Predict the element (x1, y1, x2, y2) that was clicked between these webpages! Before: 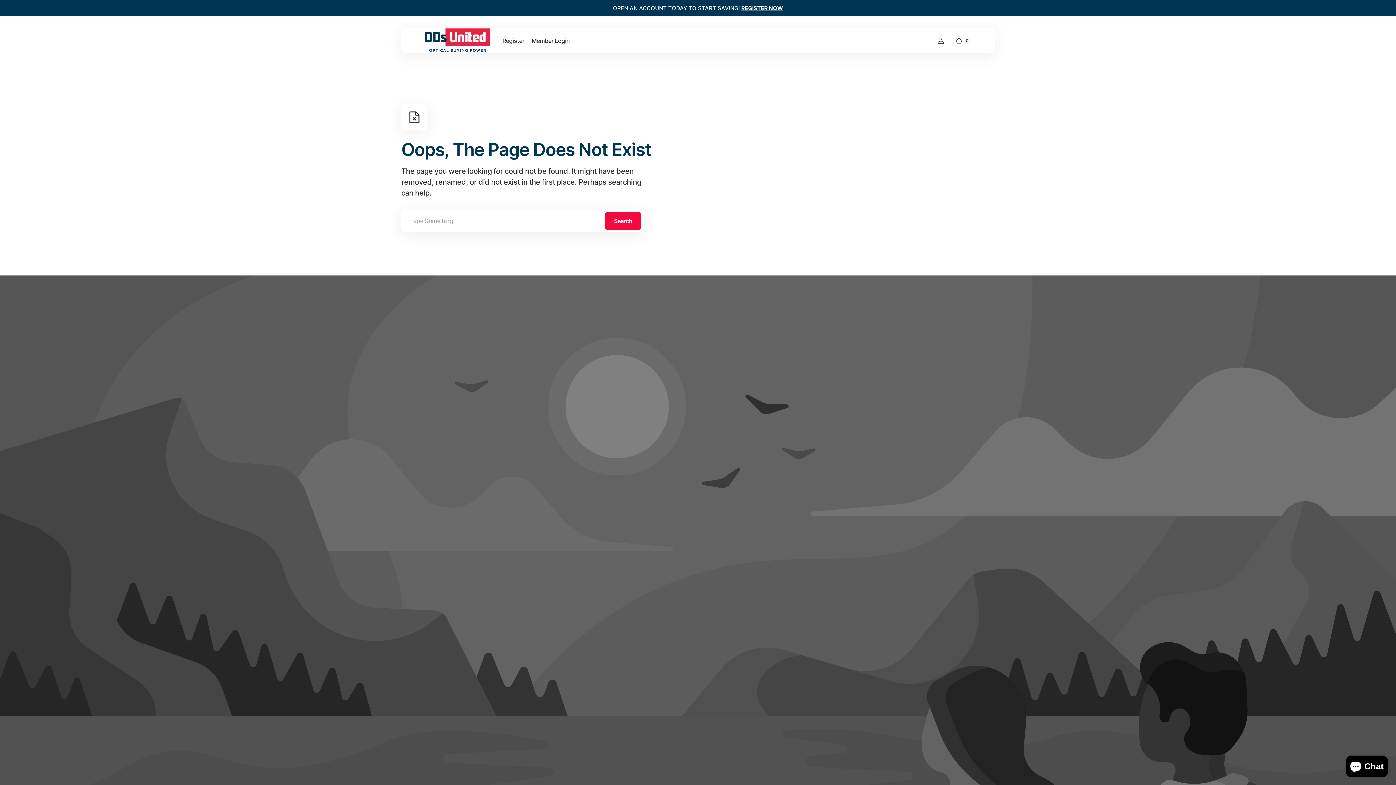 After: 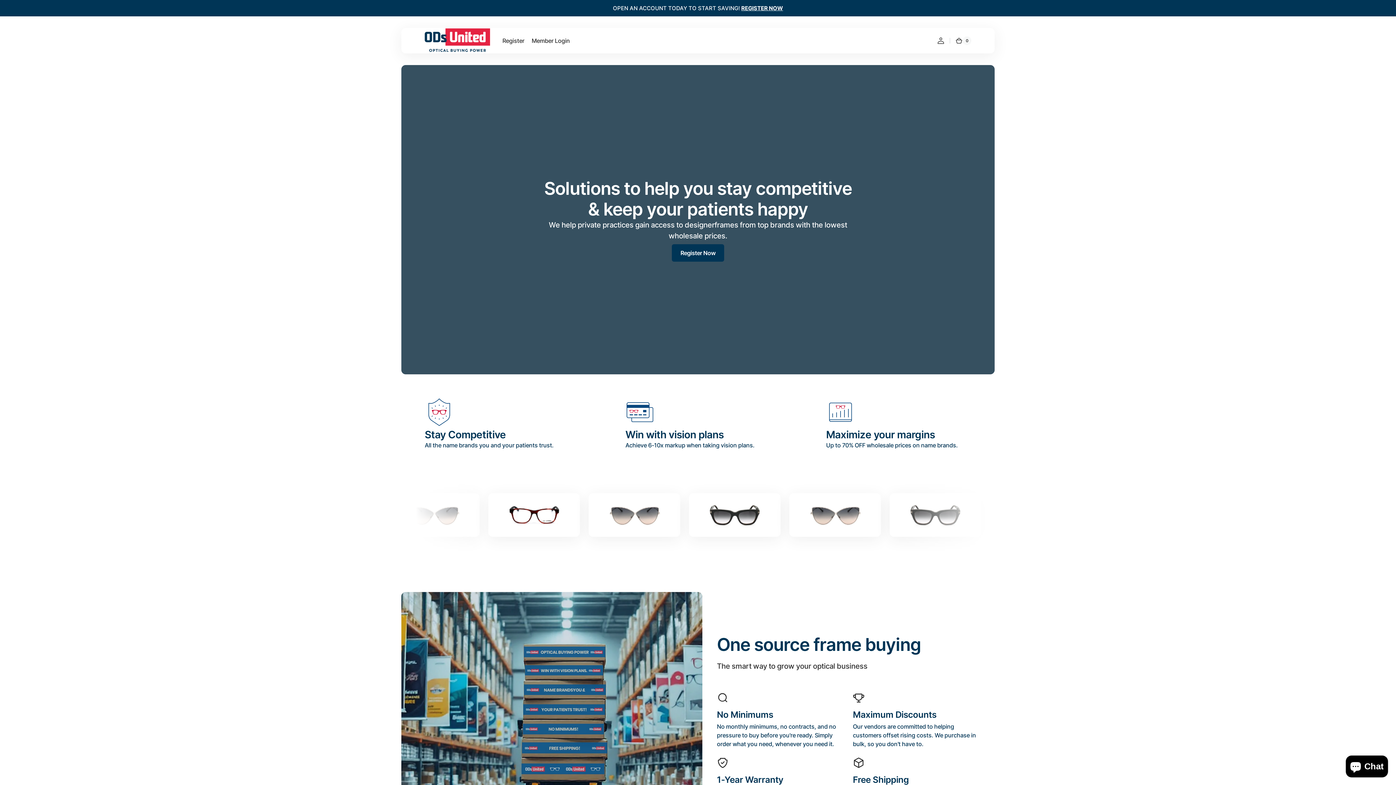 Action: bbox: (424, 28, 490, 53)